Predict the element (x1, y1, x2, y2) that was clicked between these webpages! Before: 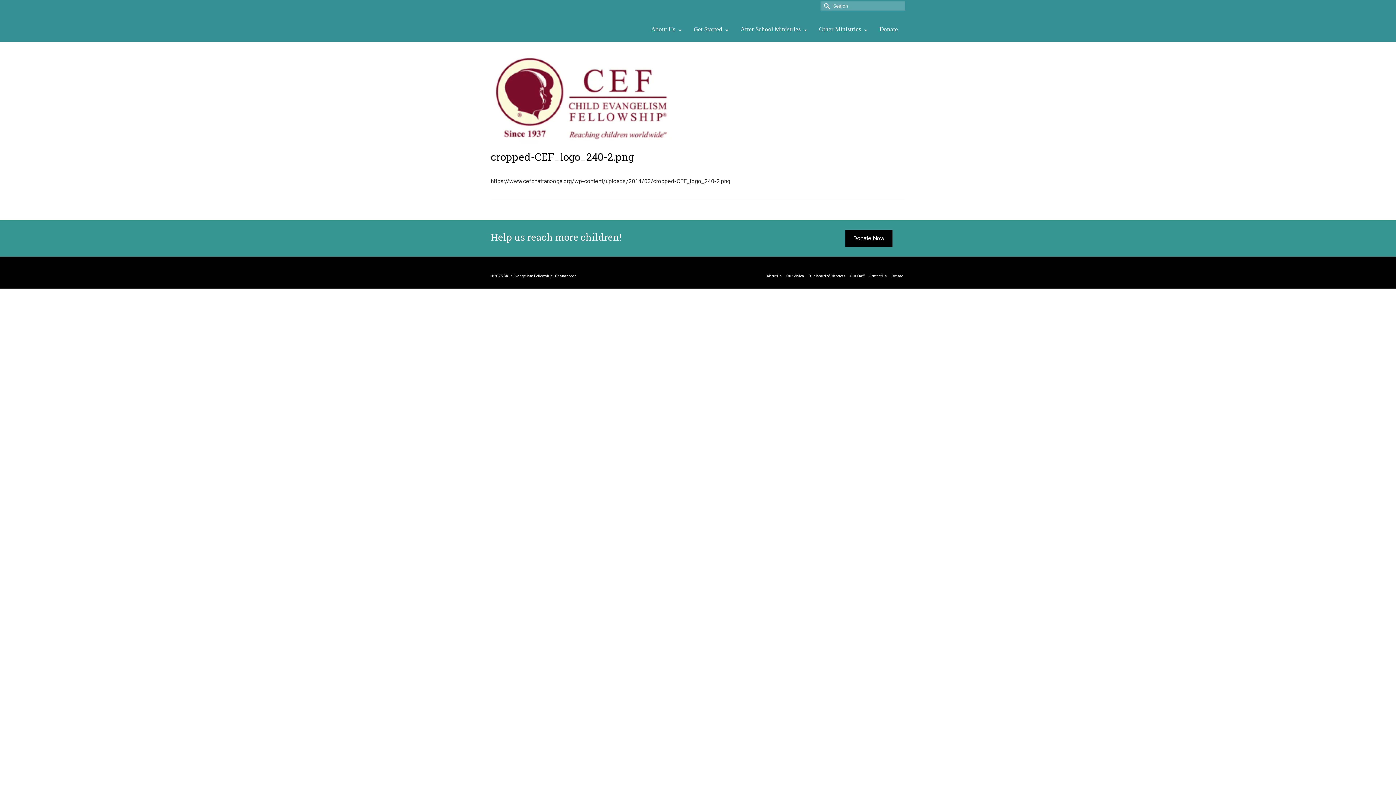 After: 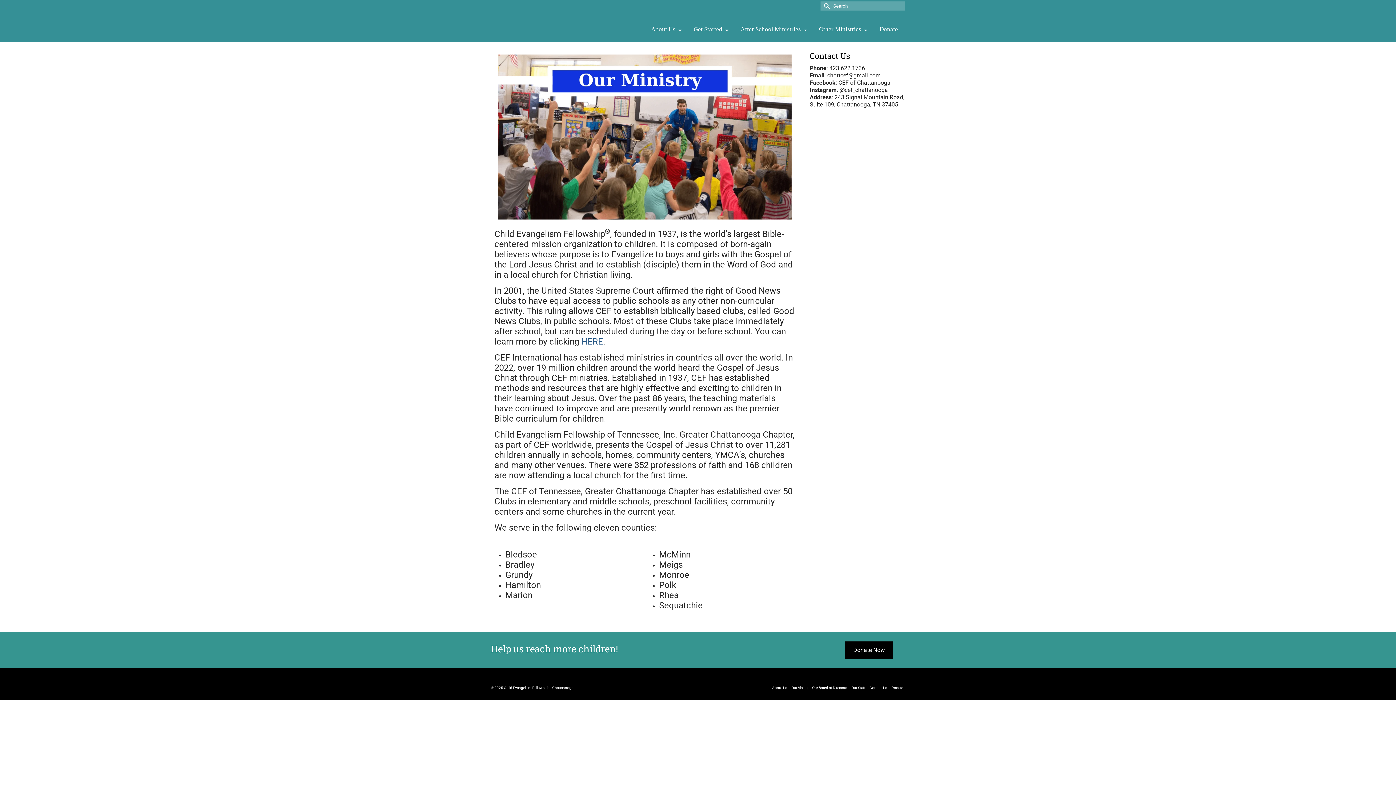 Action: bbox: (764, 271, 784, 281) label: About Us